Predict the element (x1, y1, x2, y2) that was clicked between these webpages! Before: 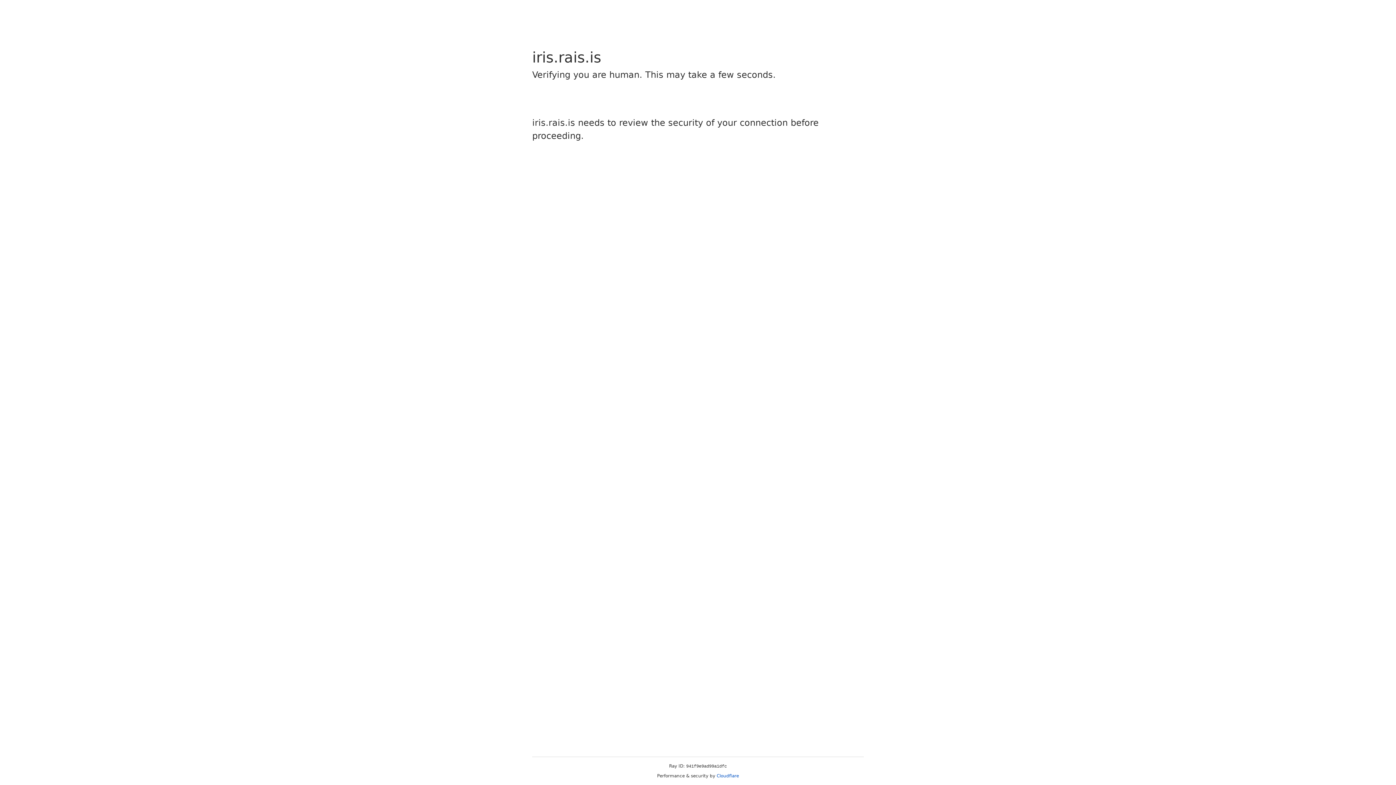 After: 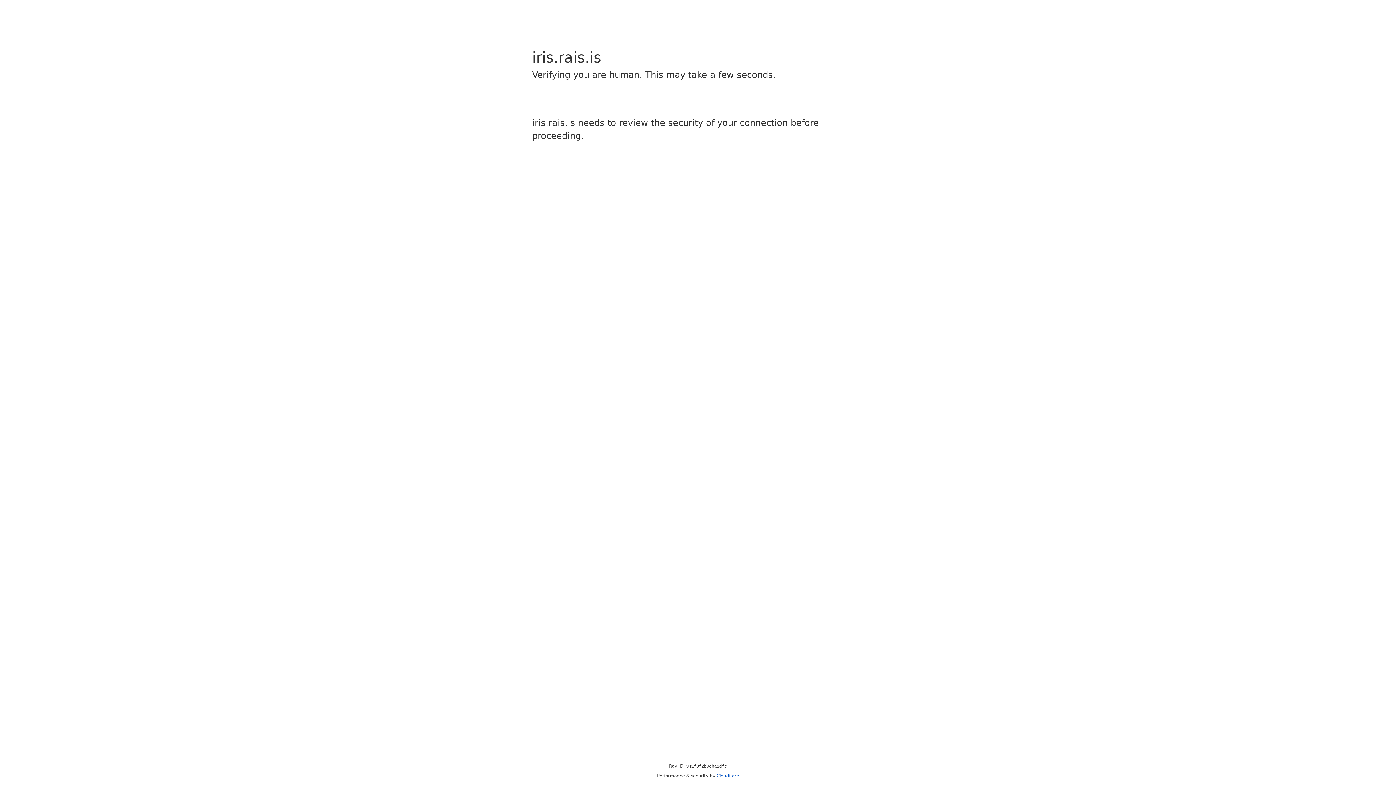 Action: bbox: (716, 773, 739, 778) label: Cloudflare